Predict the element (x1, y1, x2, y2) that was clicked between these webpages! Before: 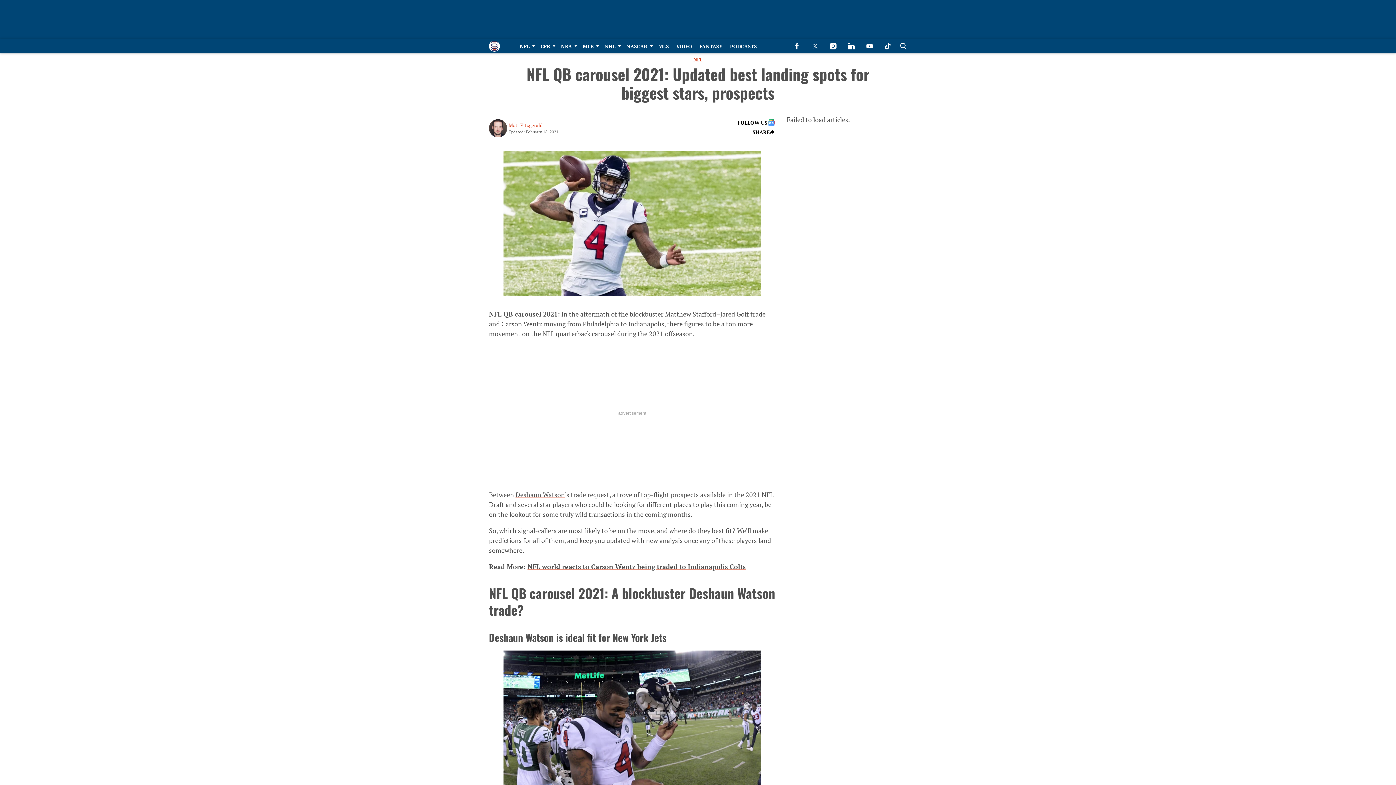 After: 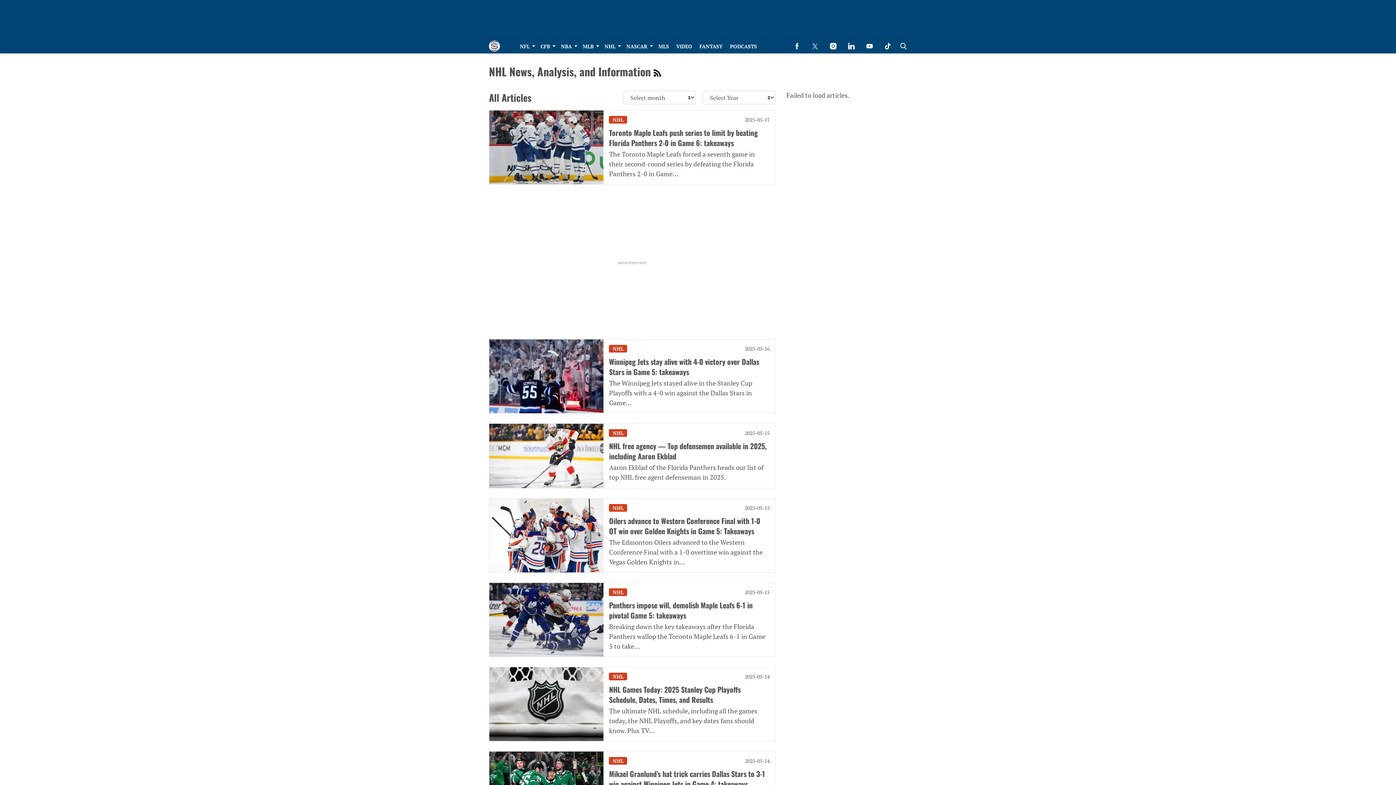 Action: label: Browse NHL bbox: (601, 38, 622, 53)